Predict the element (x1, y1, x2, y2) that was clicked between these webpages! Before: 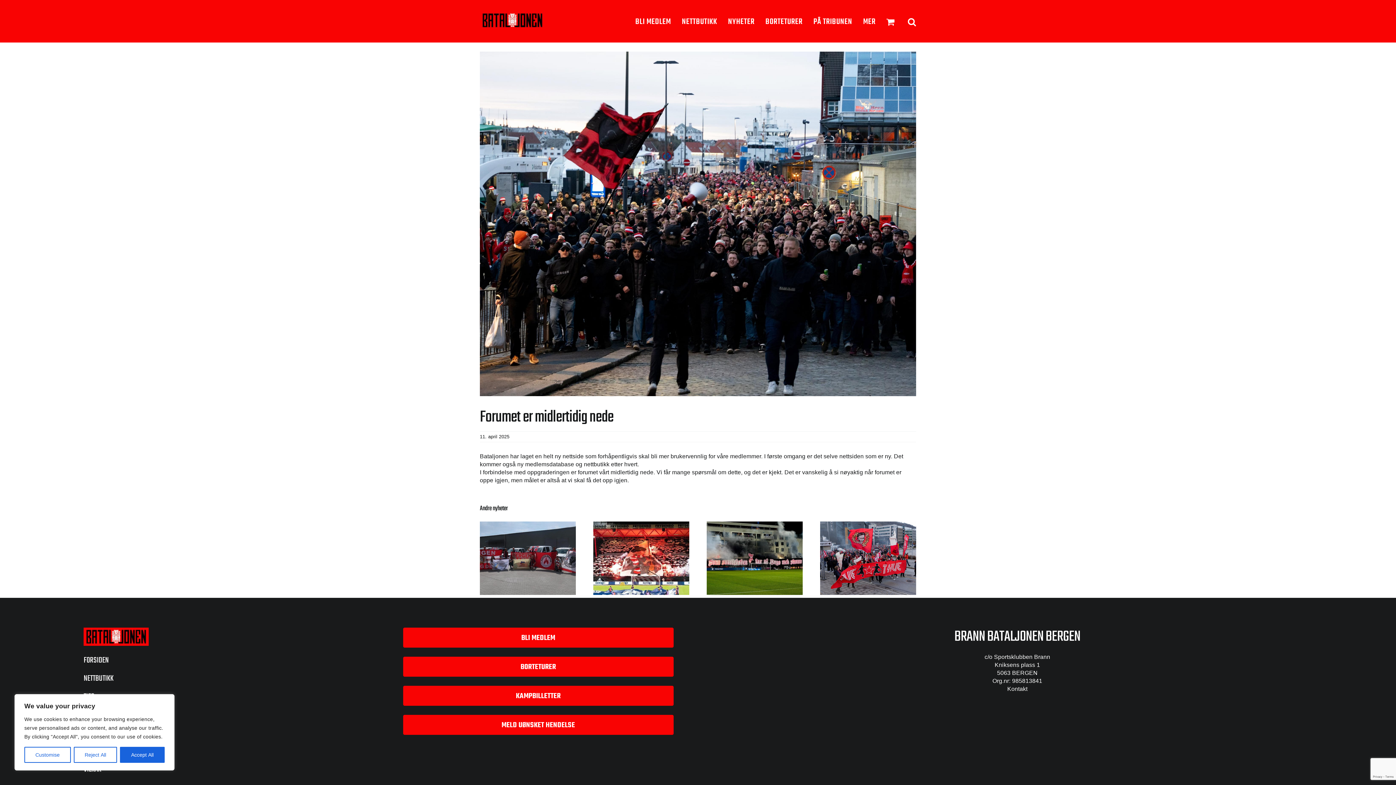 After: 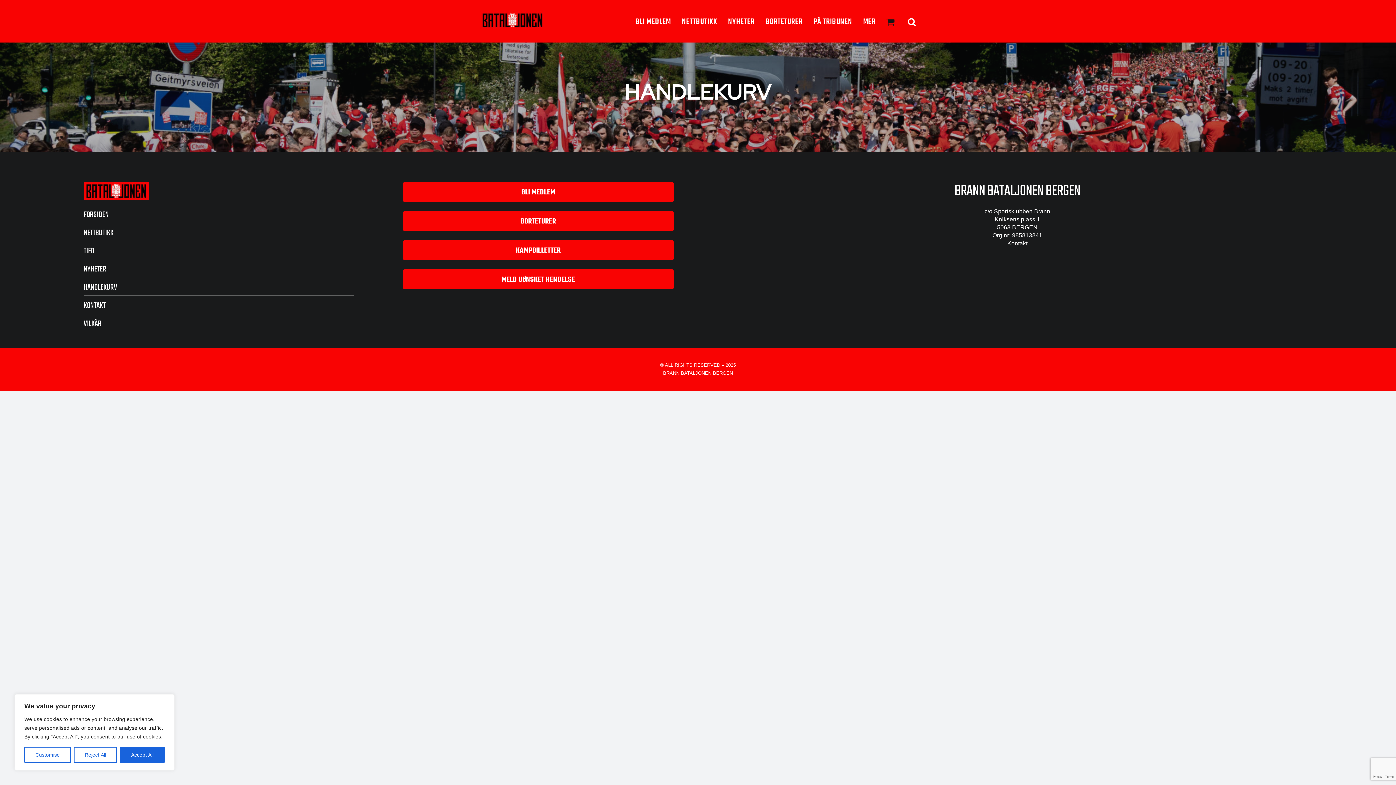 Action: bbox: (886, 0, 897, 42)